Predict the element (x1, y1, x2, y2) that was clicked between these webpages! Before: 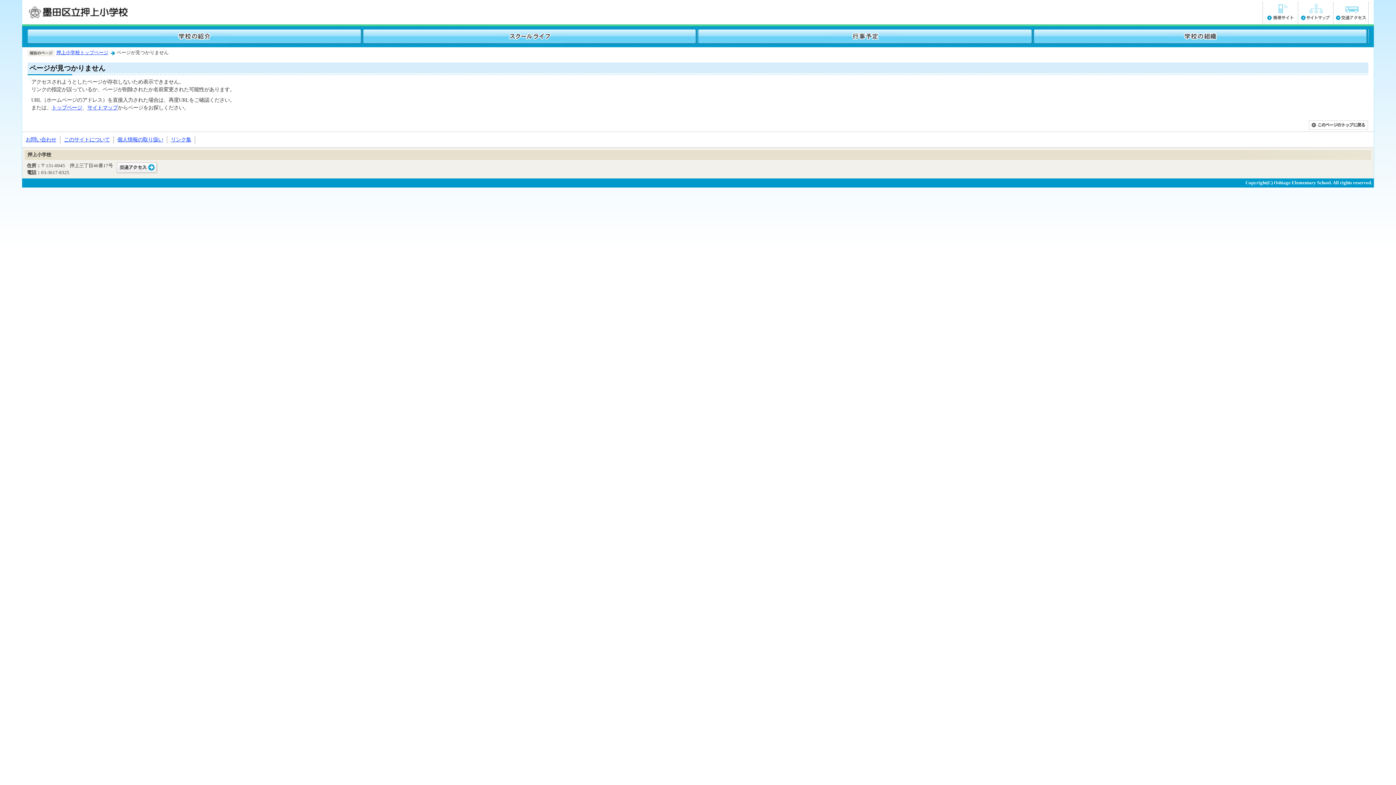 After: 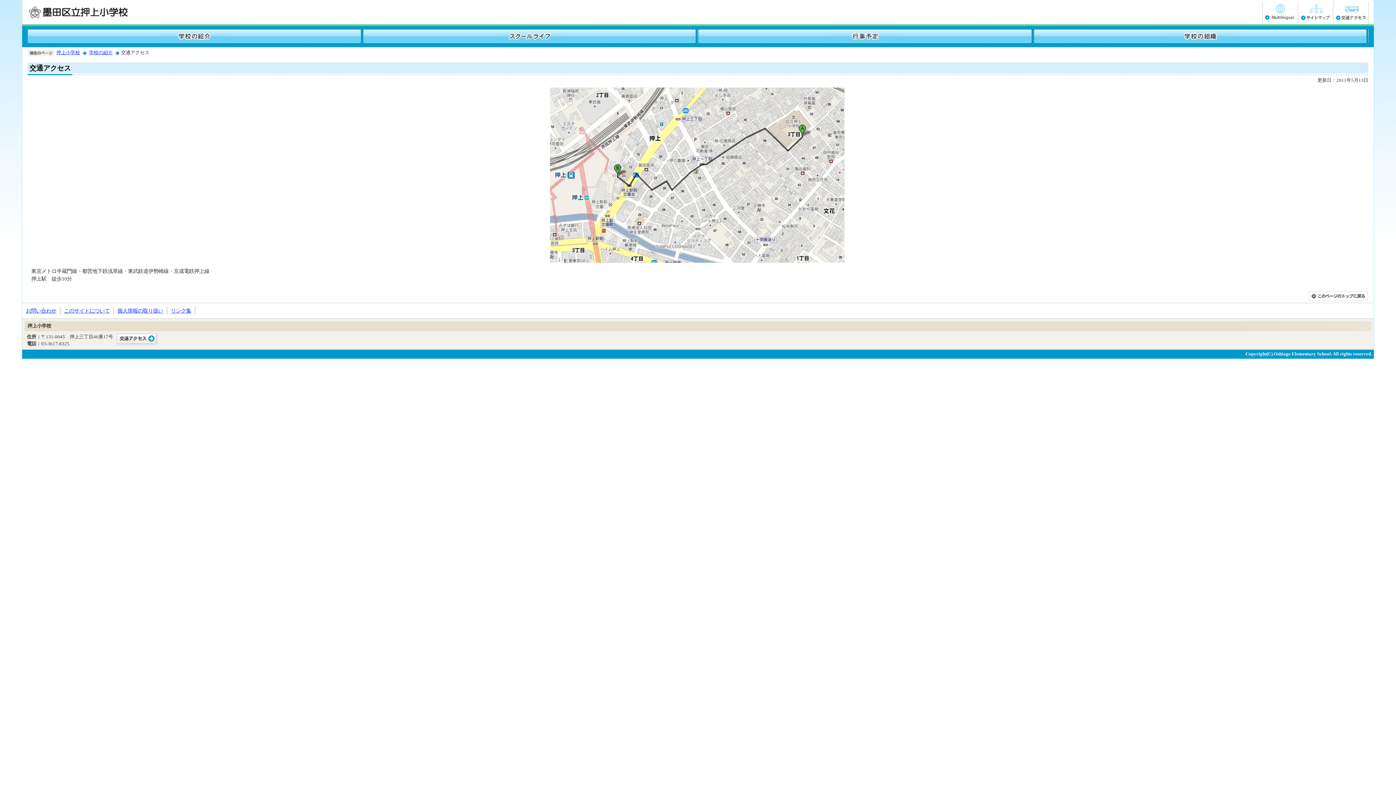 Action: bbox: (113, 168, 158, 175)